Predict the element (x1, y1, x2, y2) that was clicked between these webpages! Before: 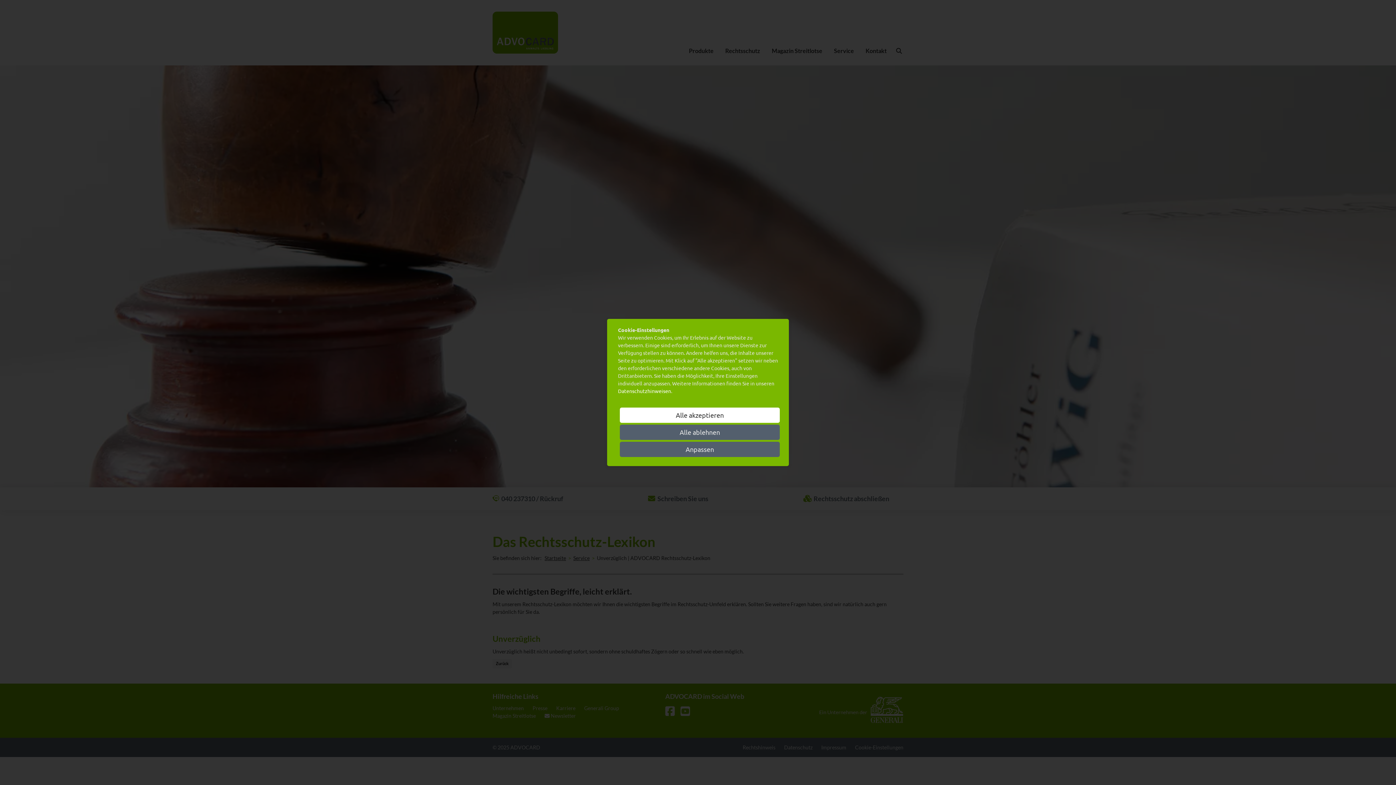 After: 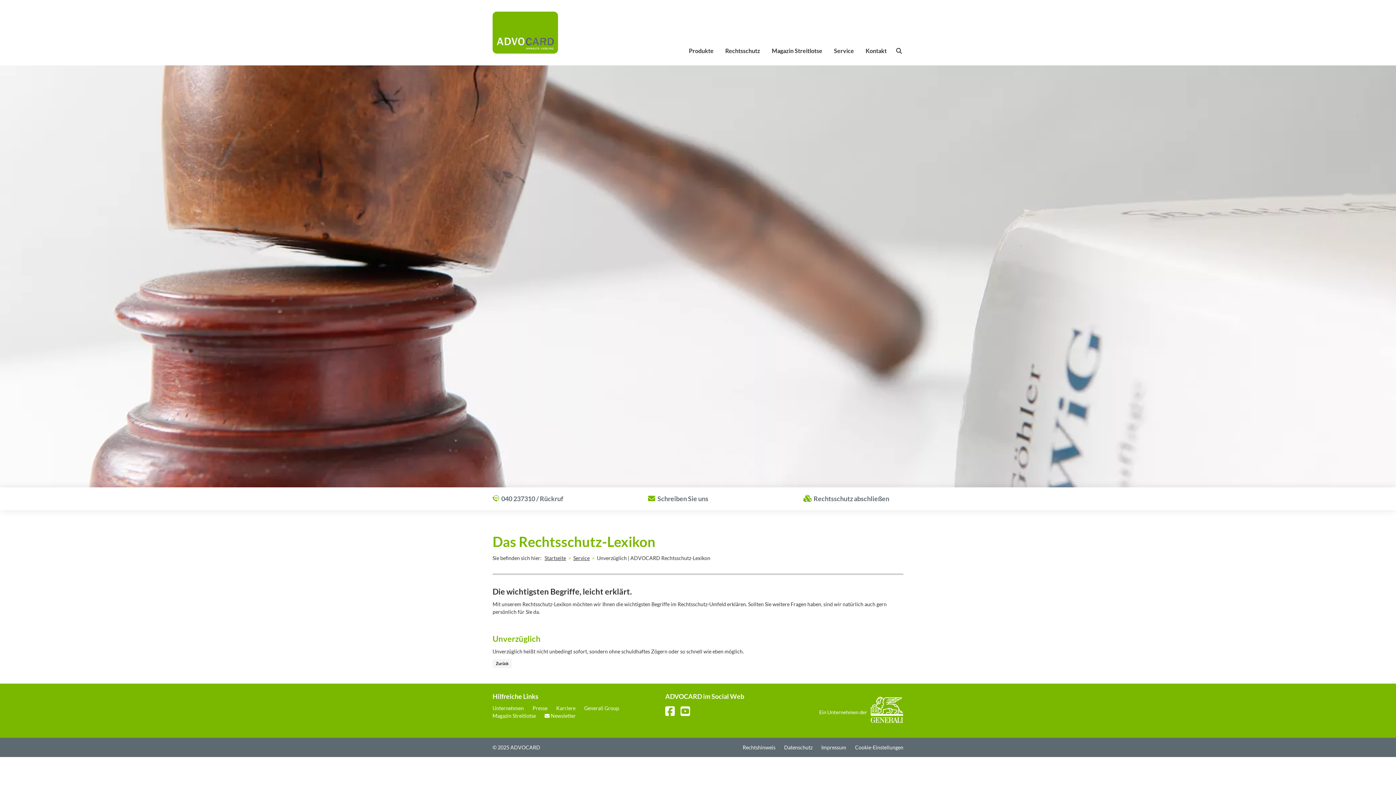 Action: label: Alle akzeptieren bbox: (620, 407, 780, 423)